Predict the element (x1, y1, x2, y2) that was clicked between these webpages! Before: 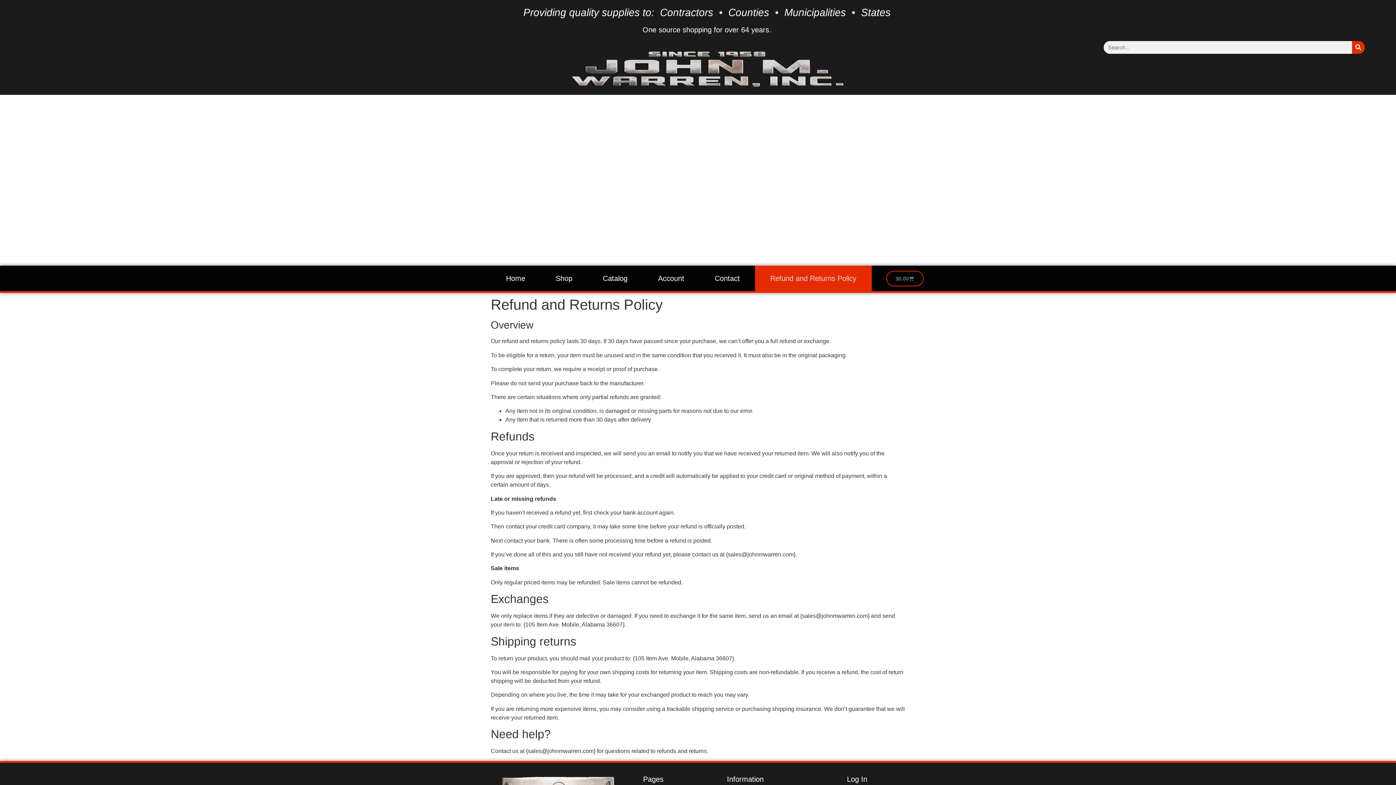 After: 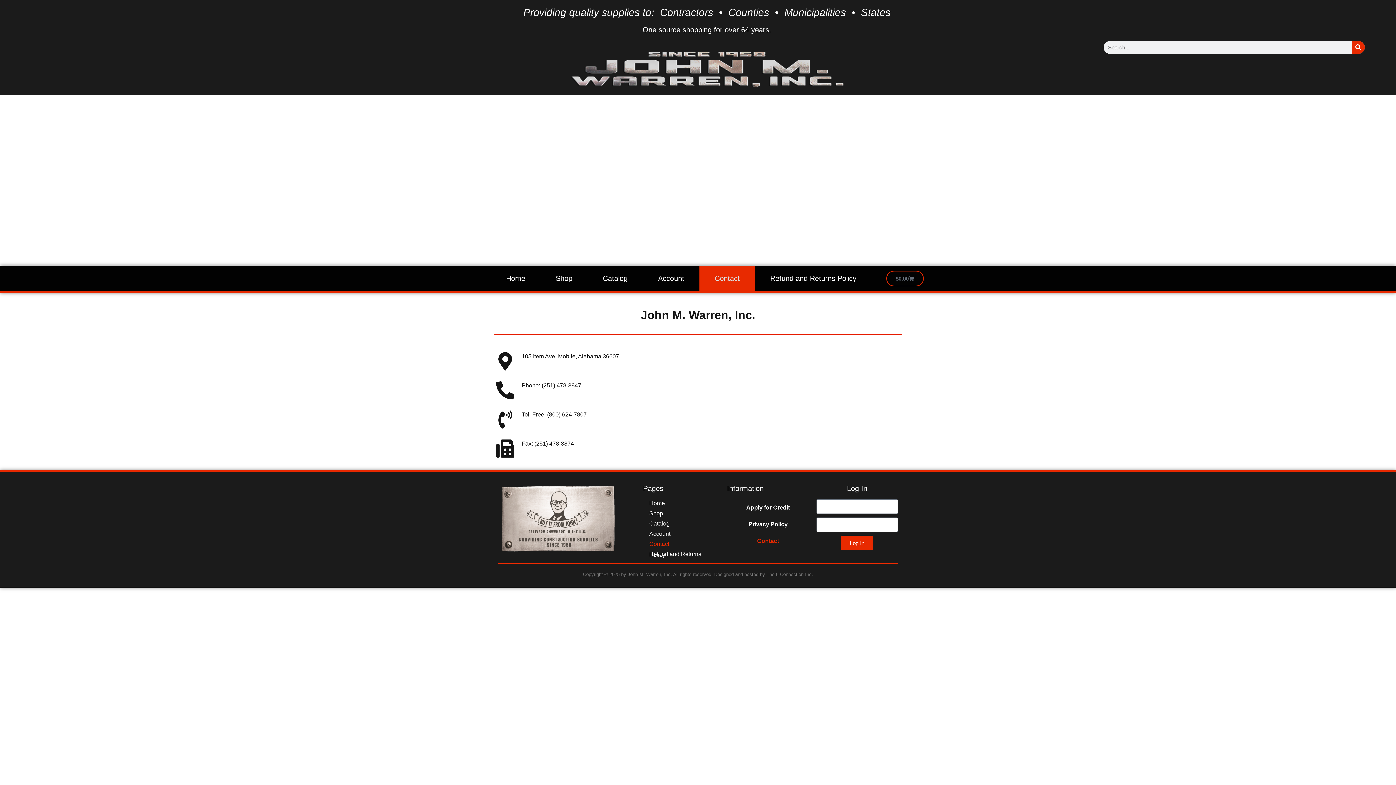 Action: bbox: (699, 265, 755, 291) label: Contact